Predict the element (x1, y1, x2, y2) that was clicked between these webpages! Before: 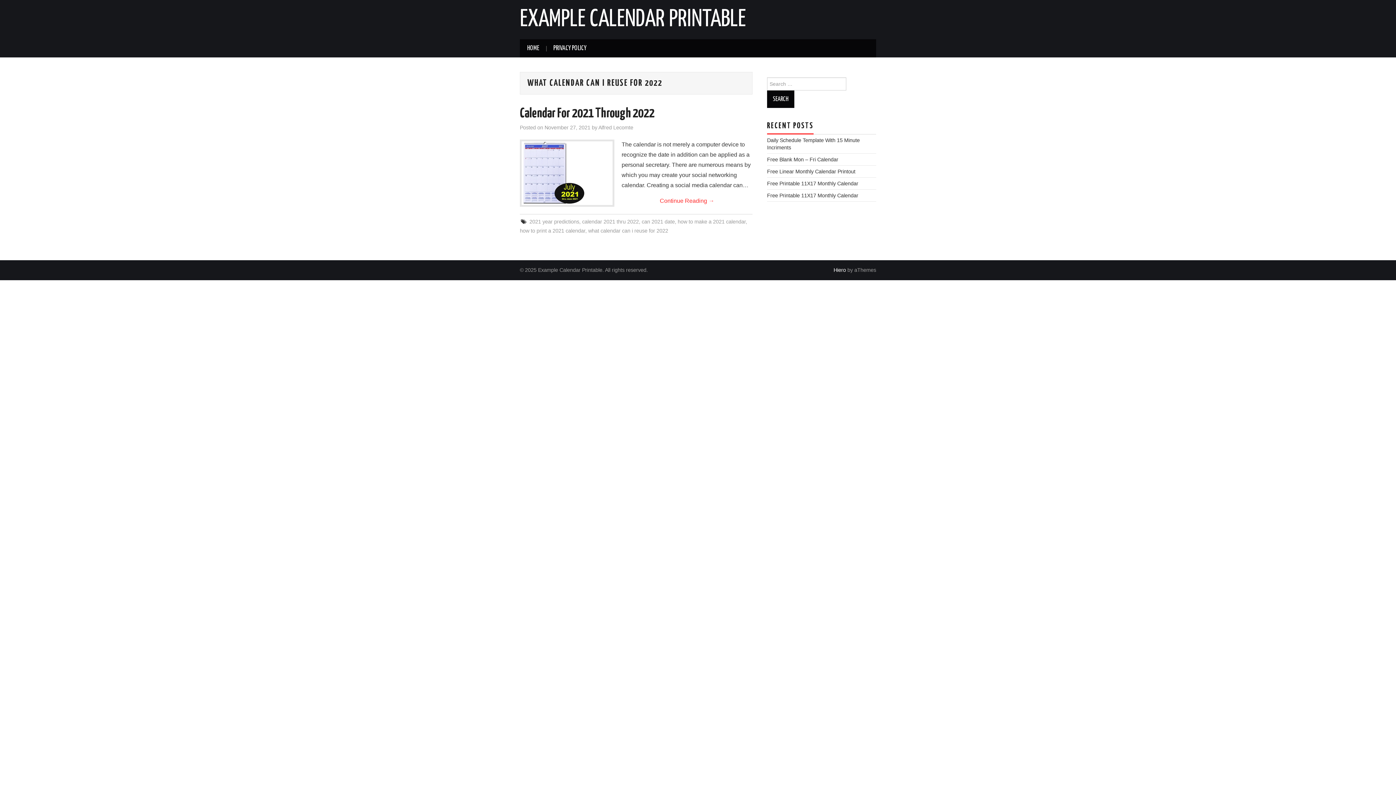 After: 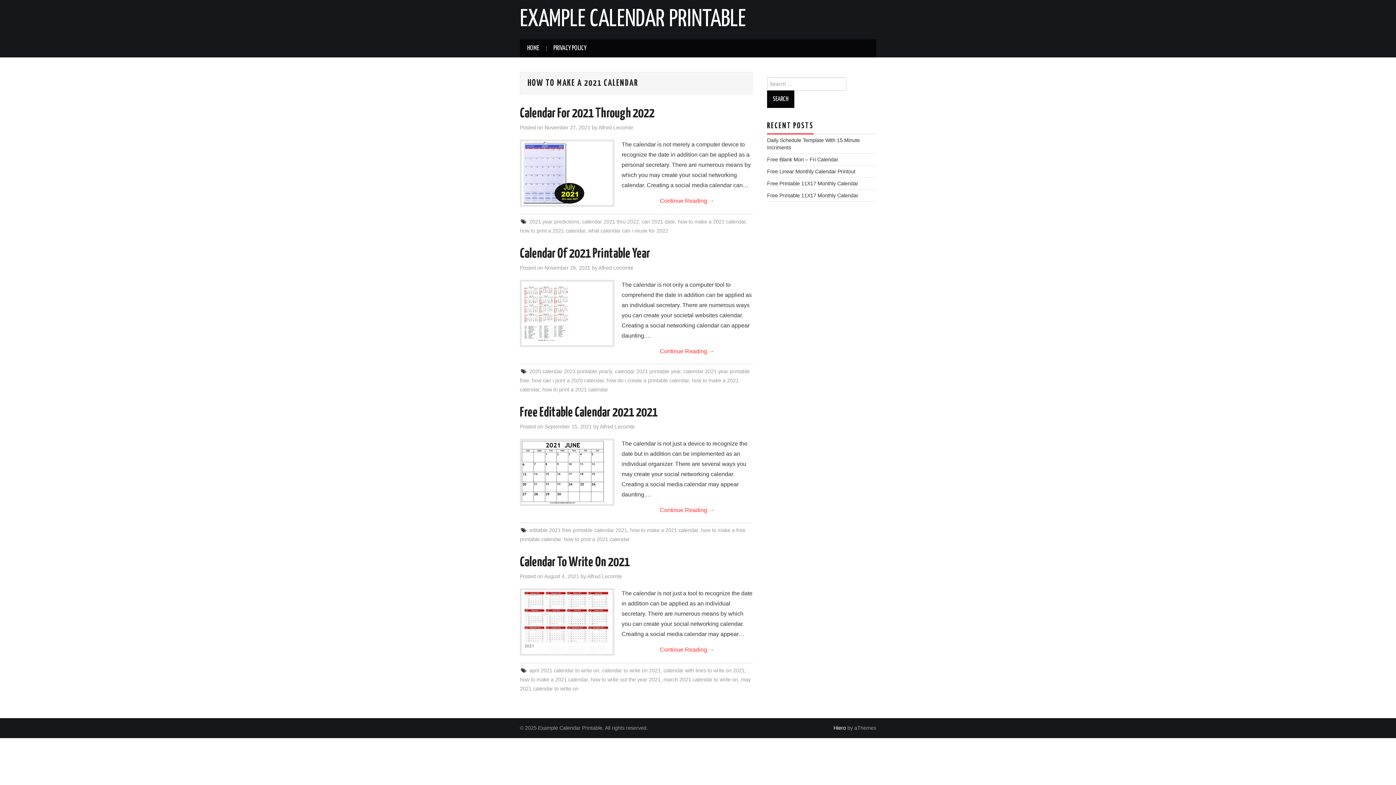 Action: bbox: (677, 218, 745, 224) label: how to make a 2021 calendar